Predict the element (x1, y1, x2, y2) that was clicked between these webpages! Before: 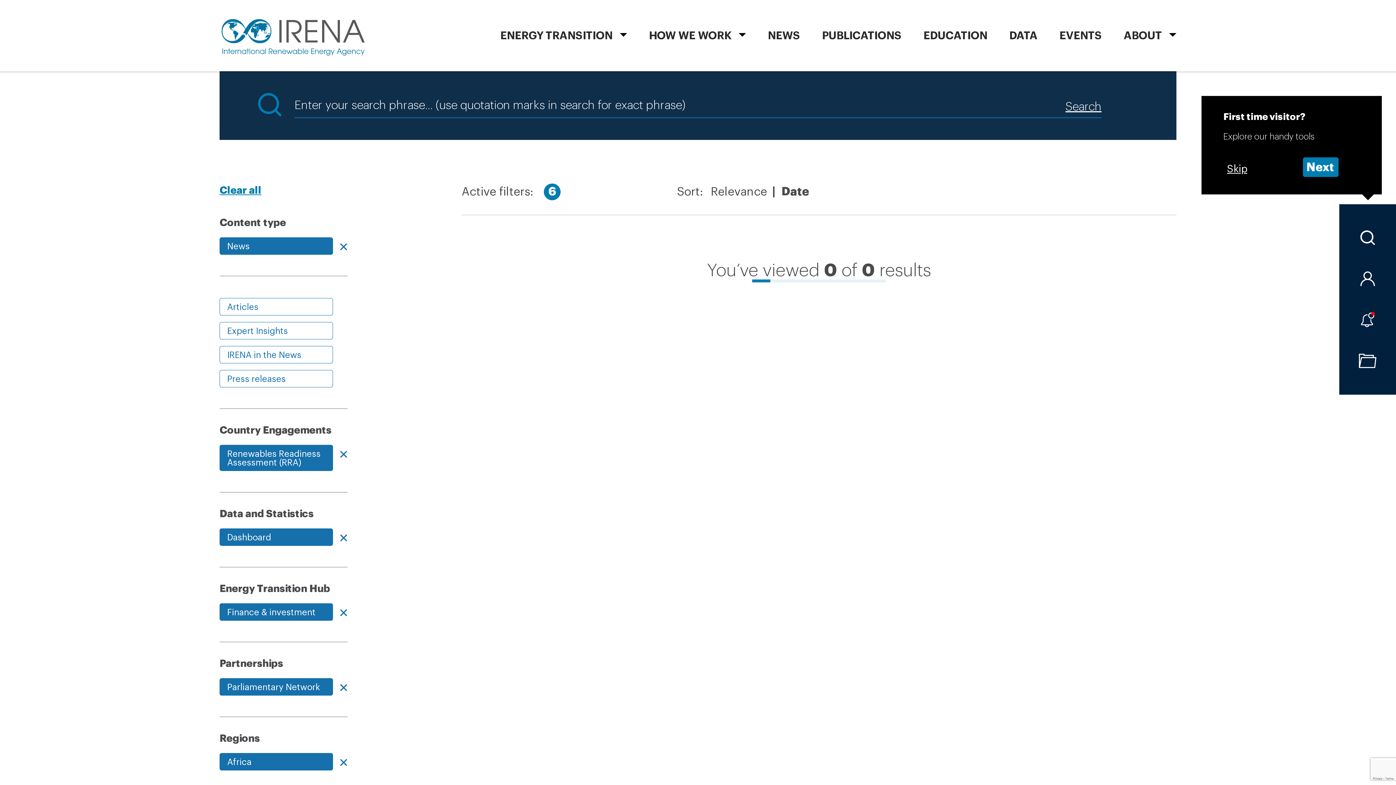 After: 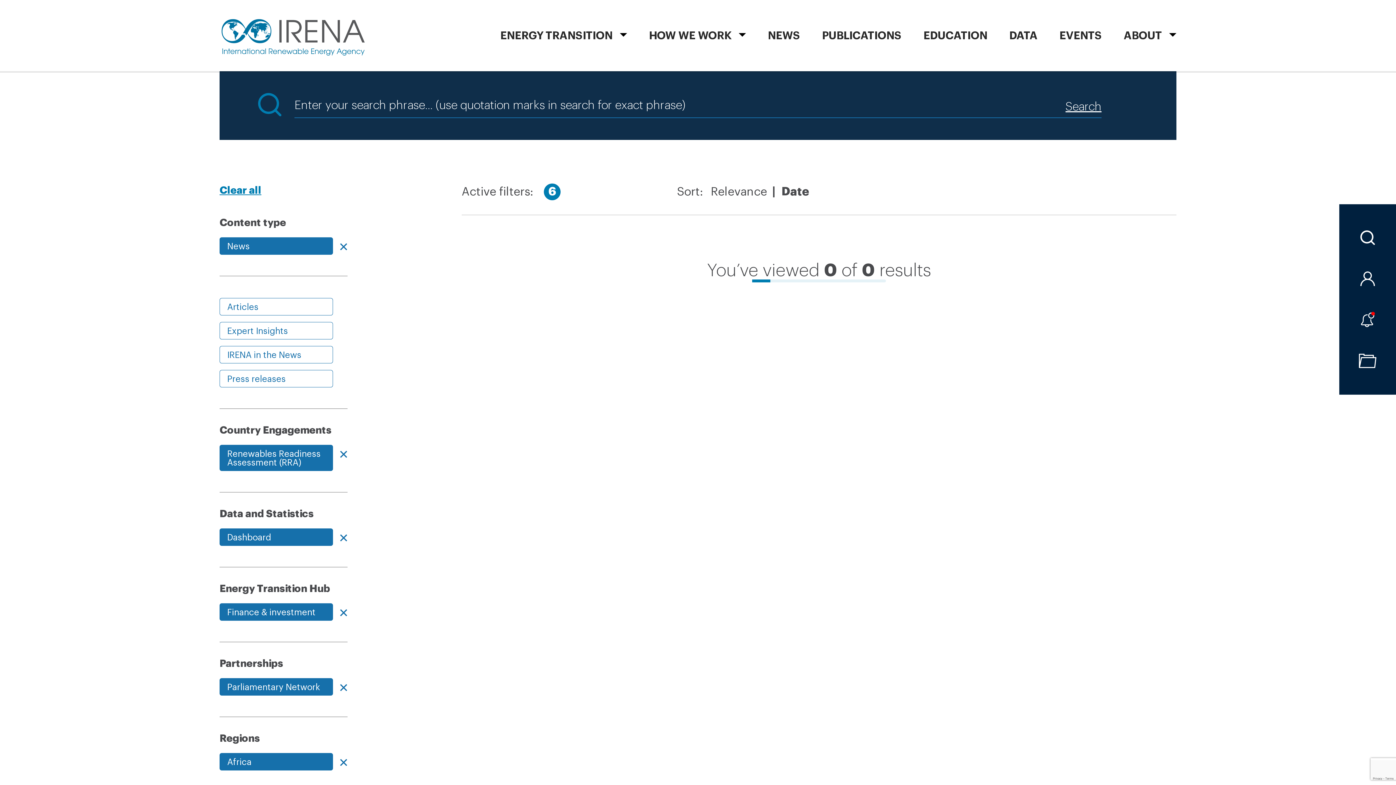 Action: bbox: (1223, 159, 1252, 177) label: Skip